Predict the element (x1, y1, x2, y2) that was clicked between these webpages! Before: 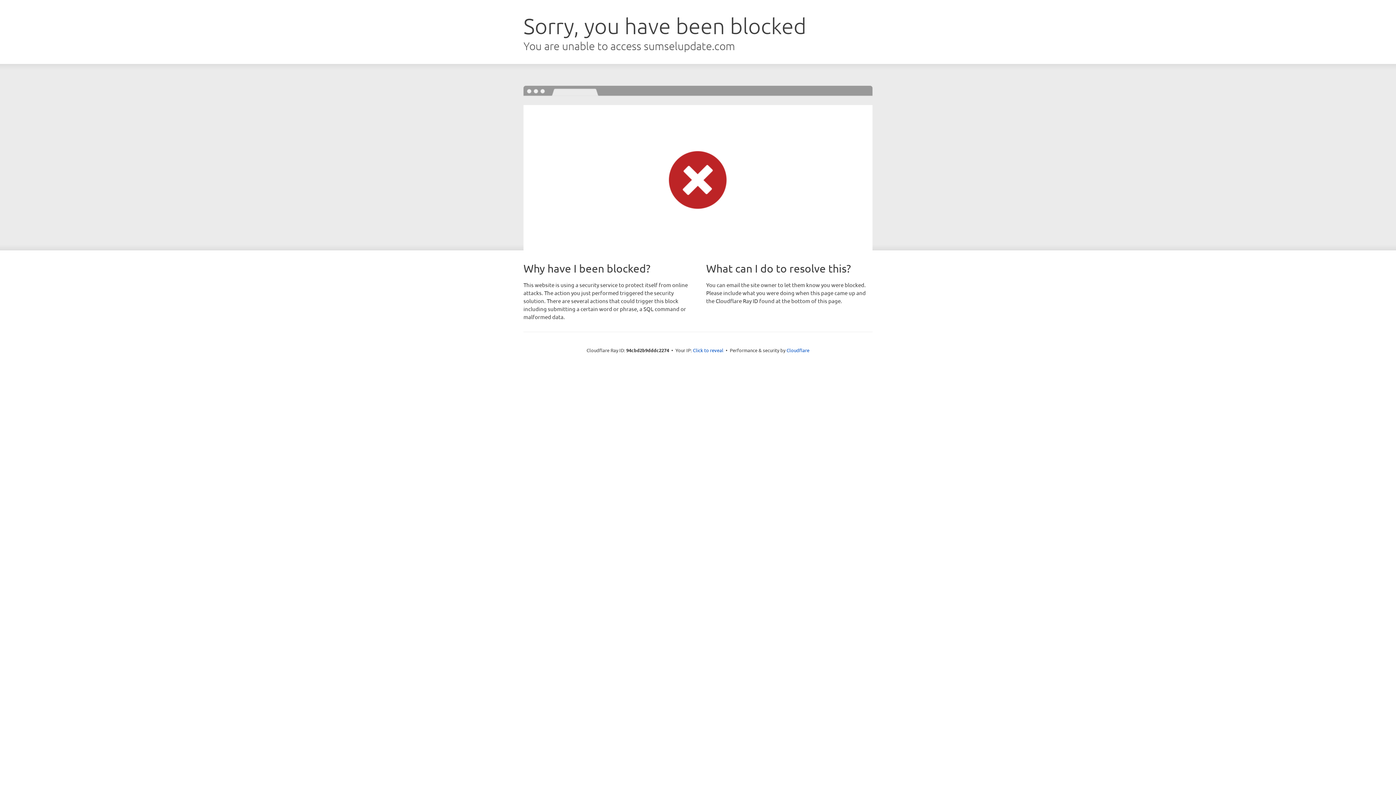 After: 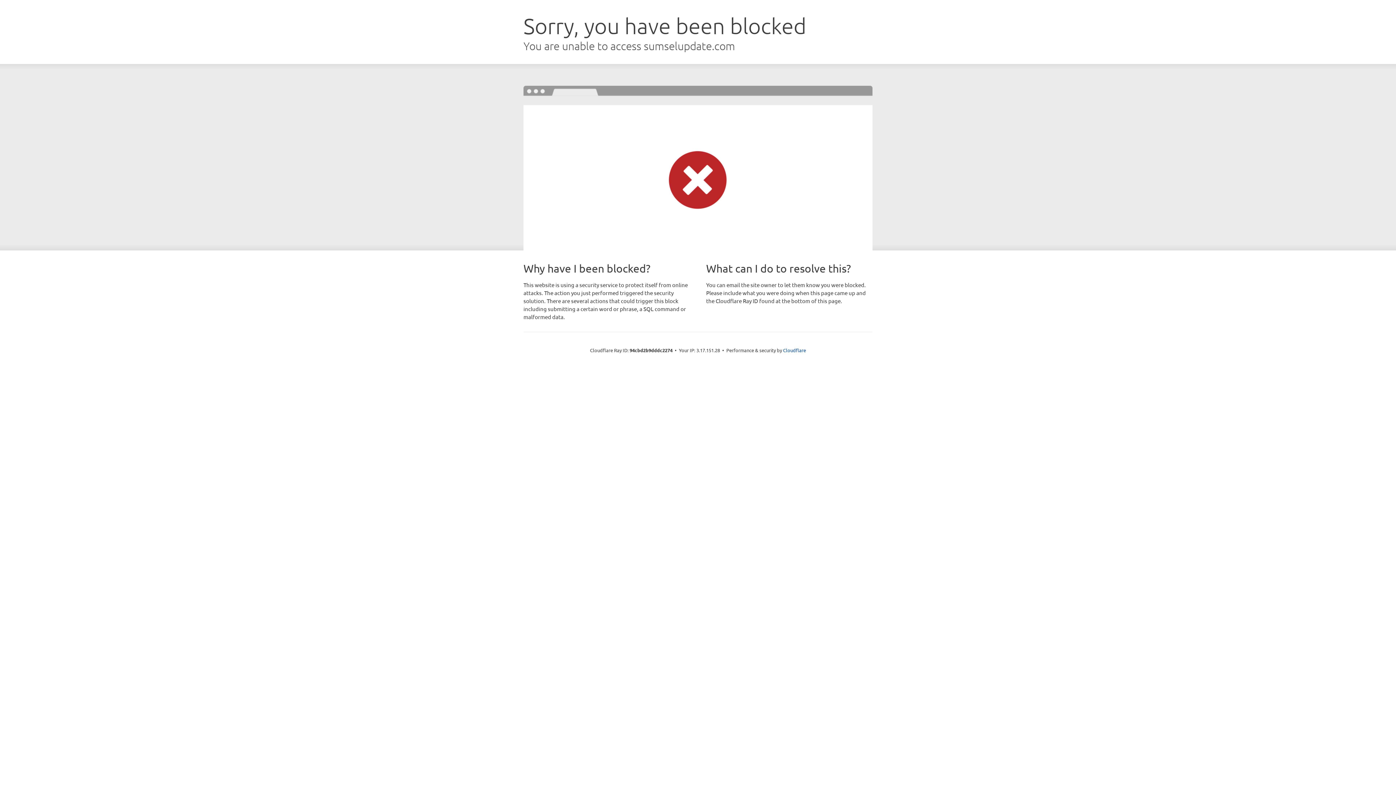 Action: label: Click to reveal bbox: (693, 346, 723, 353)